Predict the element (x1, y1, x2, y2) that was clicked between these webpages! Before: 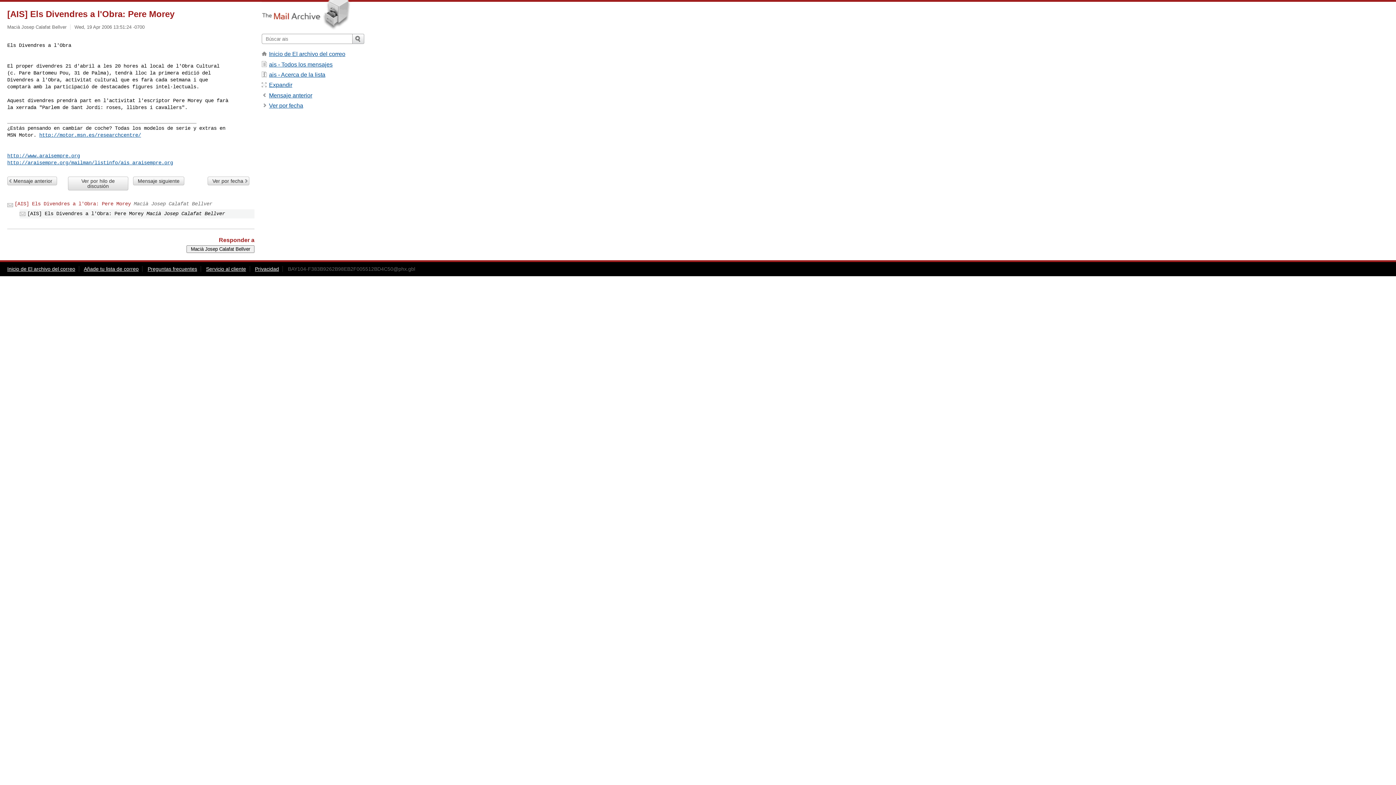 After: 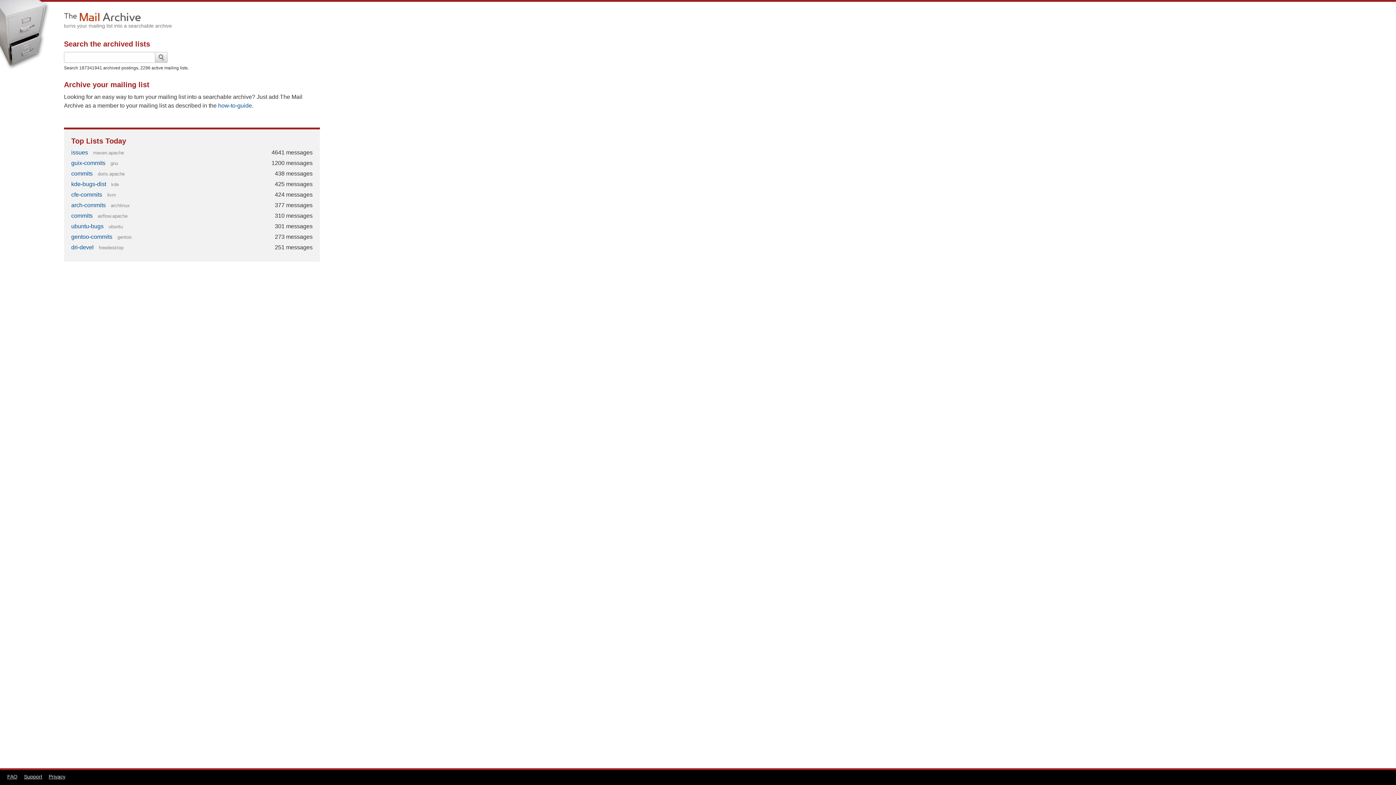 Action: bbox: (269, 50, 345, 57) label: Inicio de El archivo del correo